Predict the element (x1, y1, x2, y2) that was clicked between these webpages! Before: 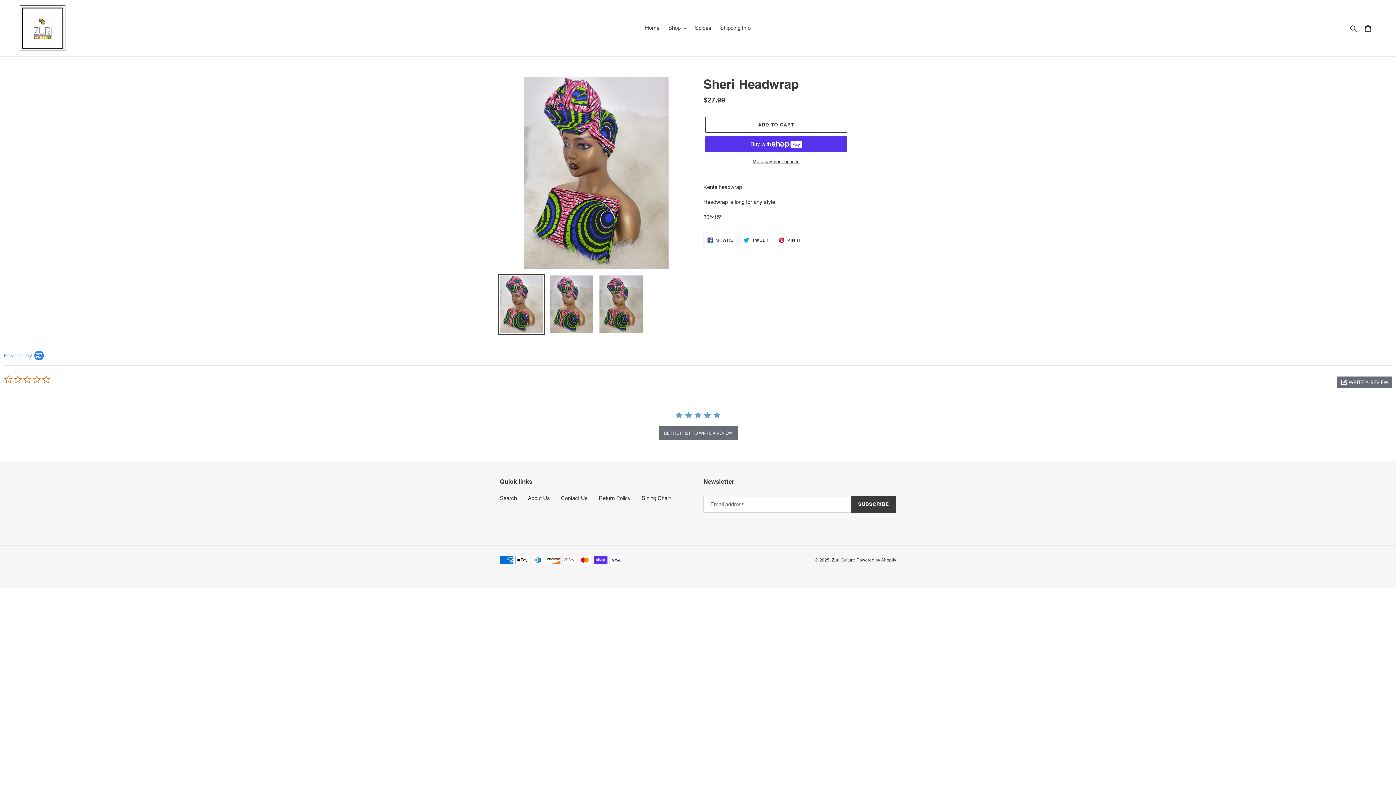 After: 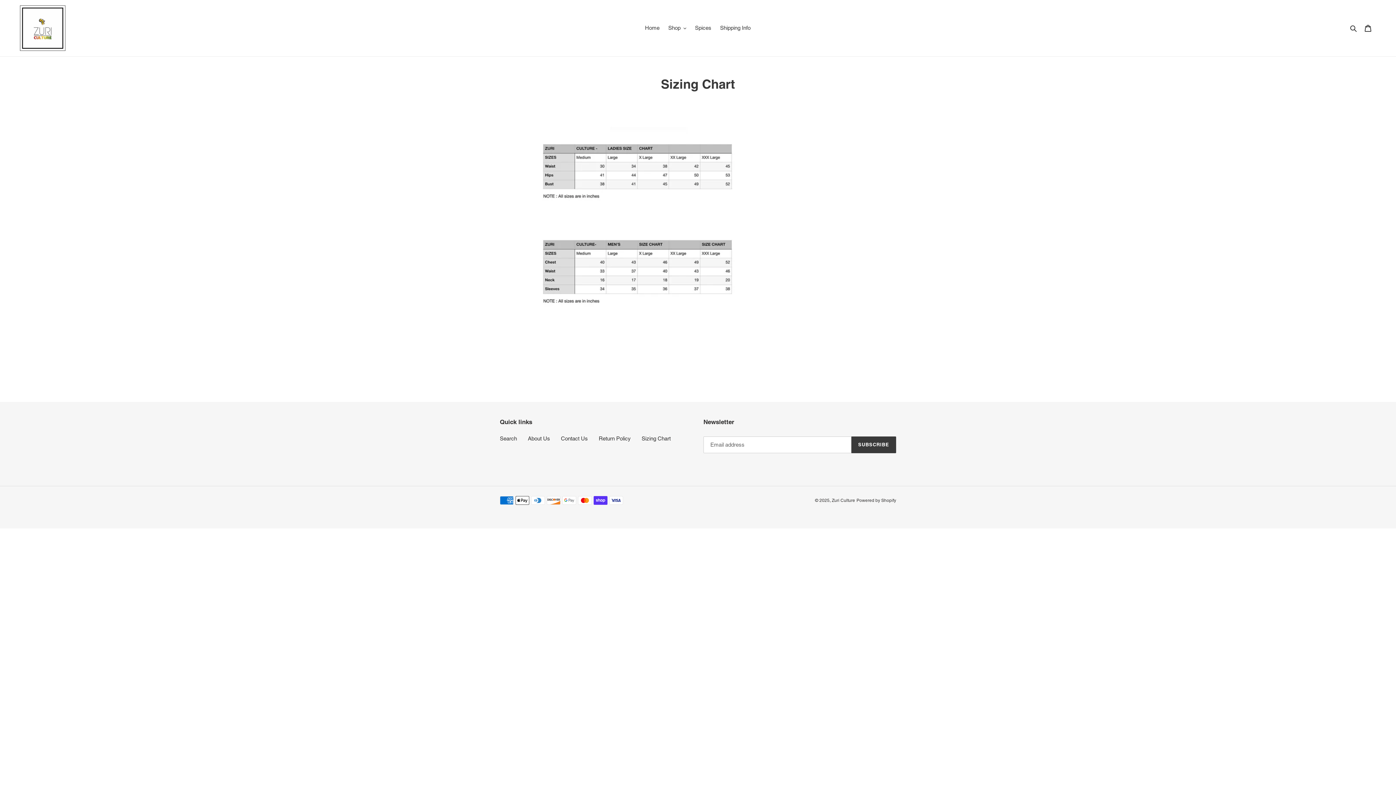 Action: bbox: (641, 495, 670, 501) label: Sizing Chart